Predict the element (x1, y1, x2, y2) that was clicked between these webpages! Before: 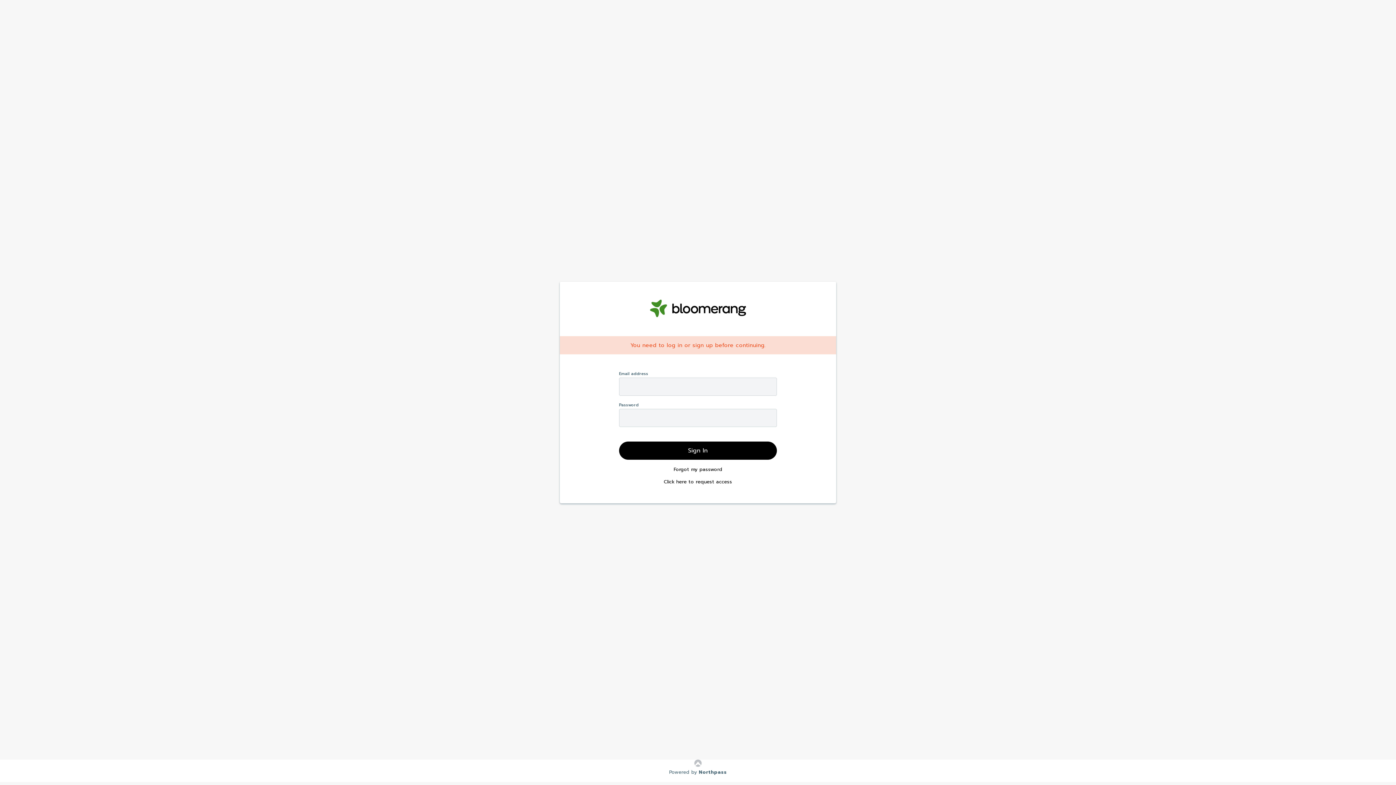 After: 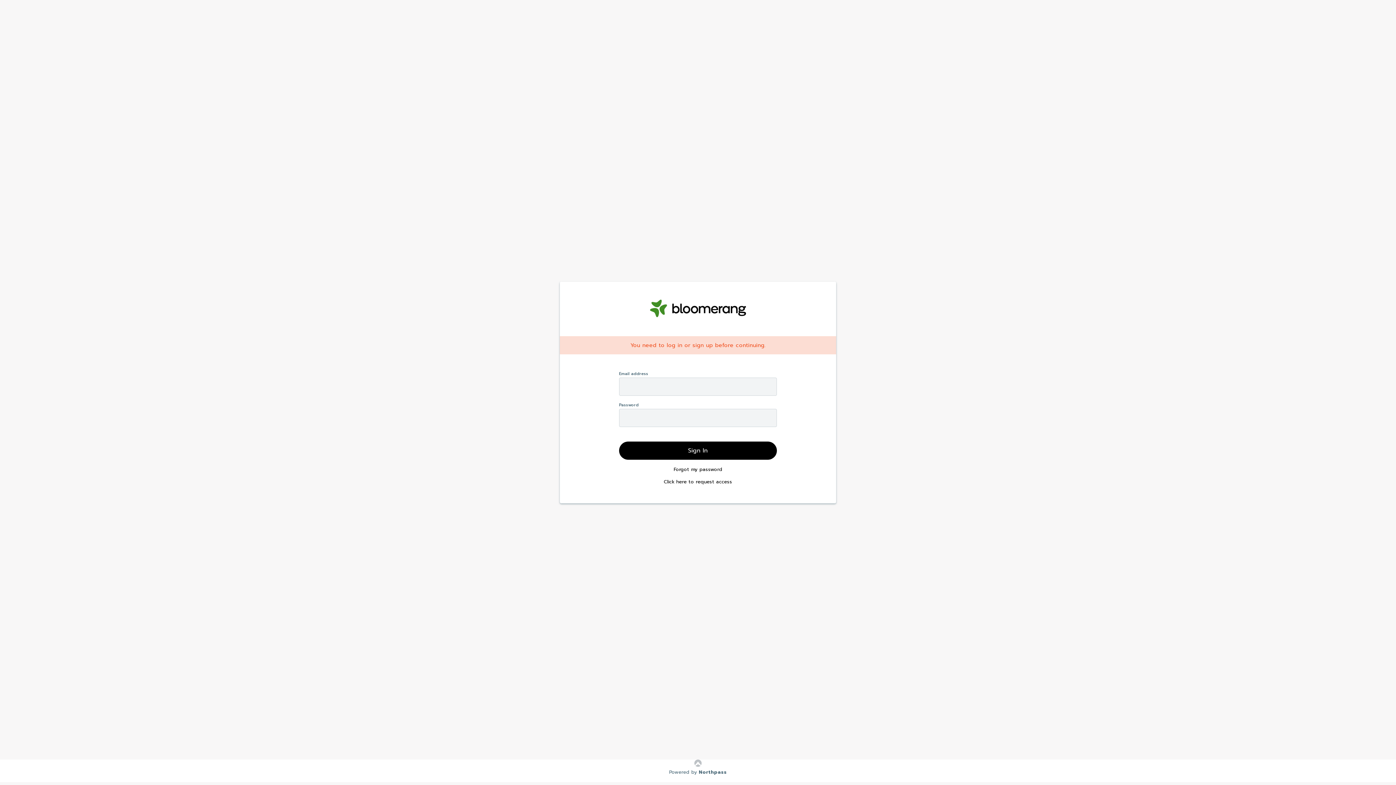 Action: label: Click here to request access bbox: (619, 479, 777, 484)